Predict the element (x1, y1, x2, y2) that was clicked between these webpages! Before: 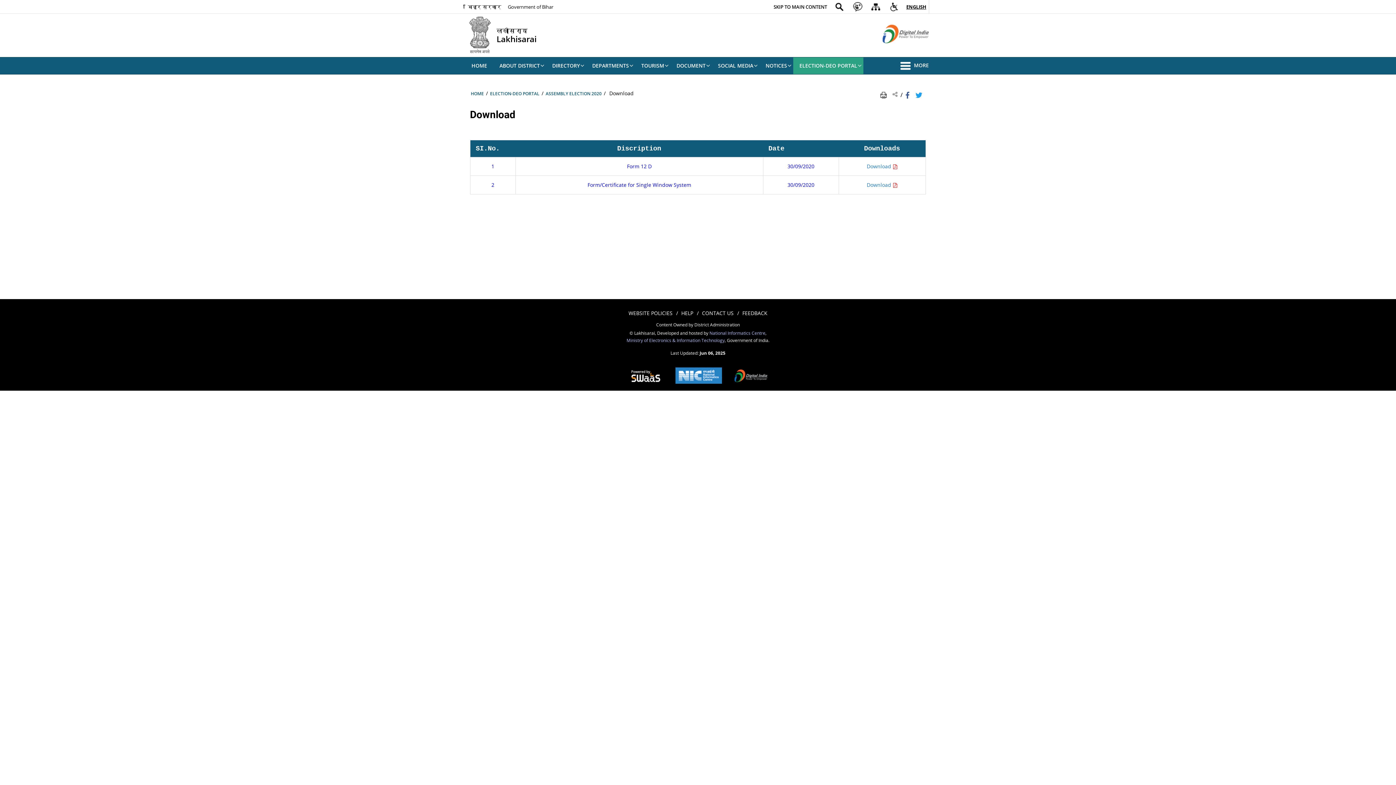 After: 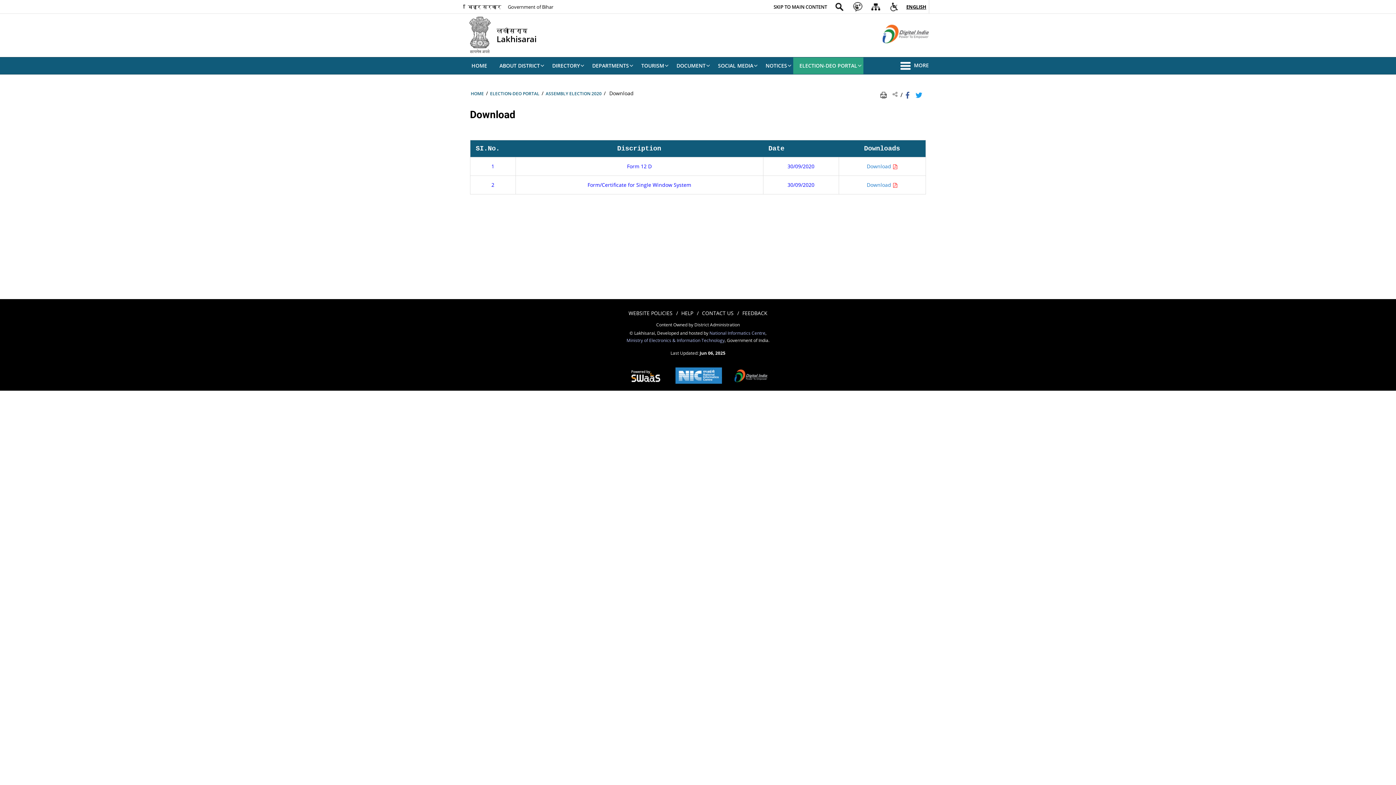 Action: bbox: (623, 362, 668, 390) label: https://s3waas.gov.in/ - External site that opens in a new window